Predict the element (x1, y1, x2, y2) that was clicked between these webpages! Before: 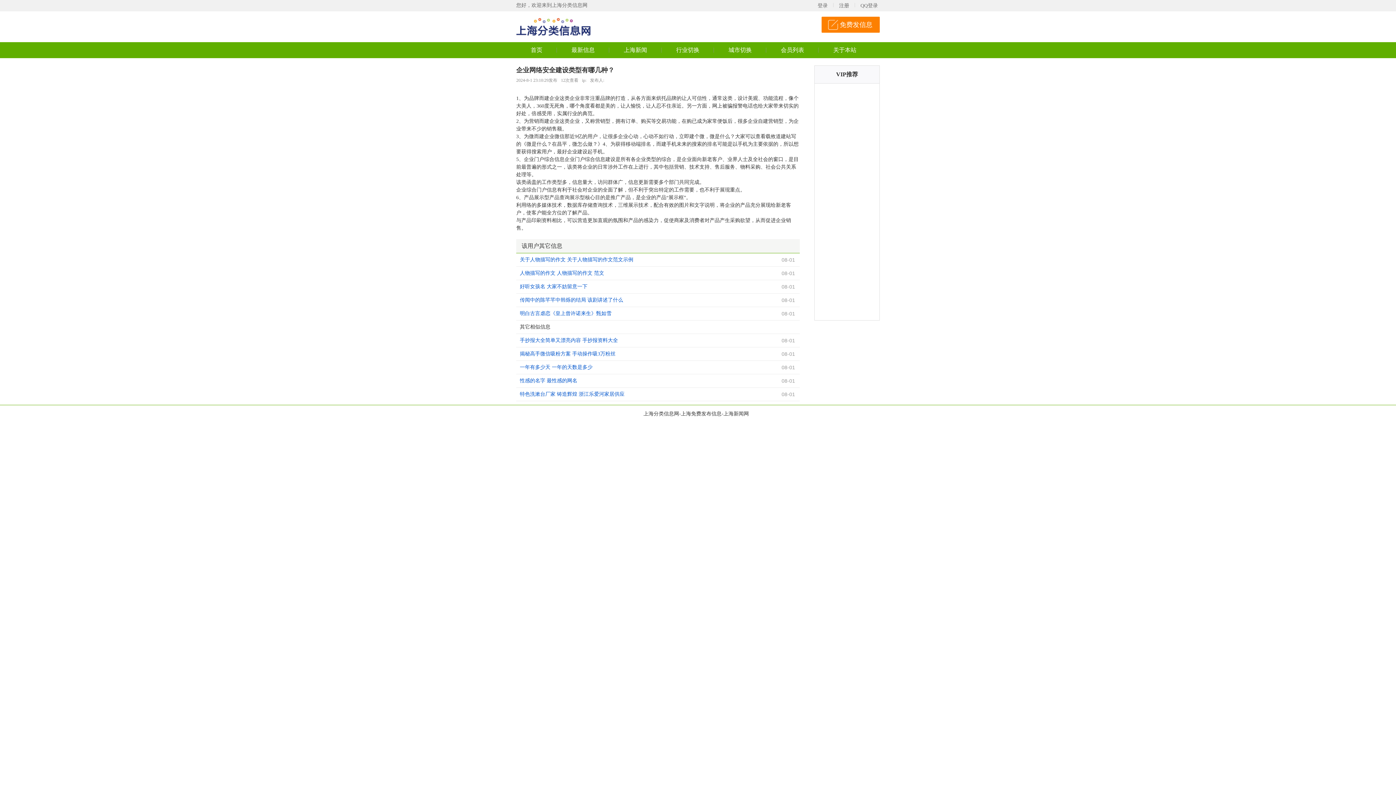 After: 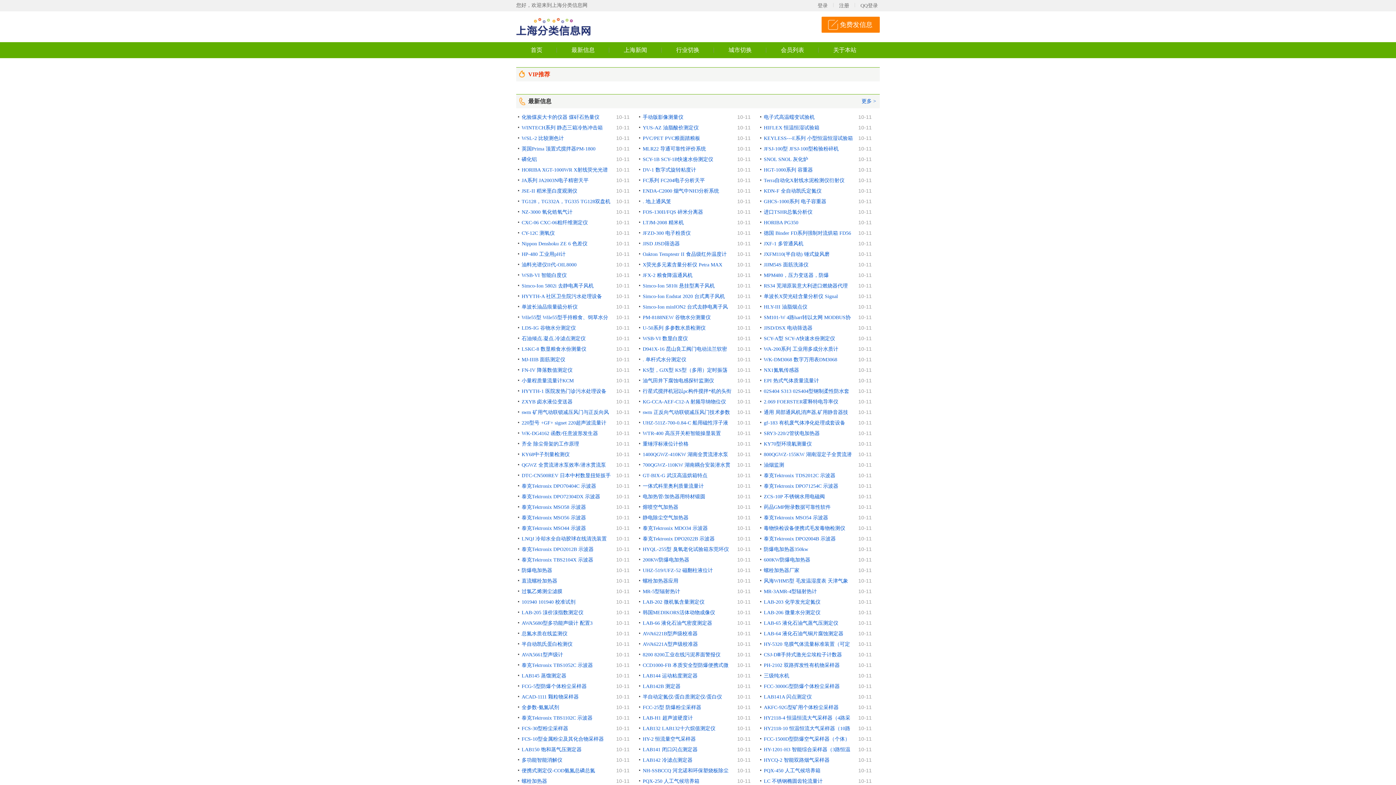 Action: bbox: (516, 23, 590, 28)